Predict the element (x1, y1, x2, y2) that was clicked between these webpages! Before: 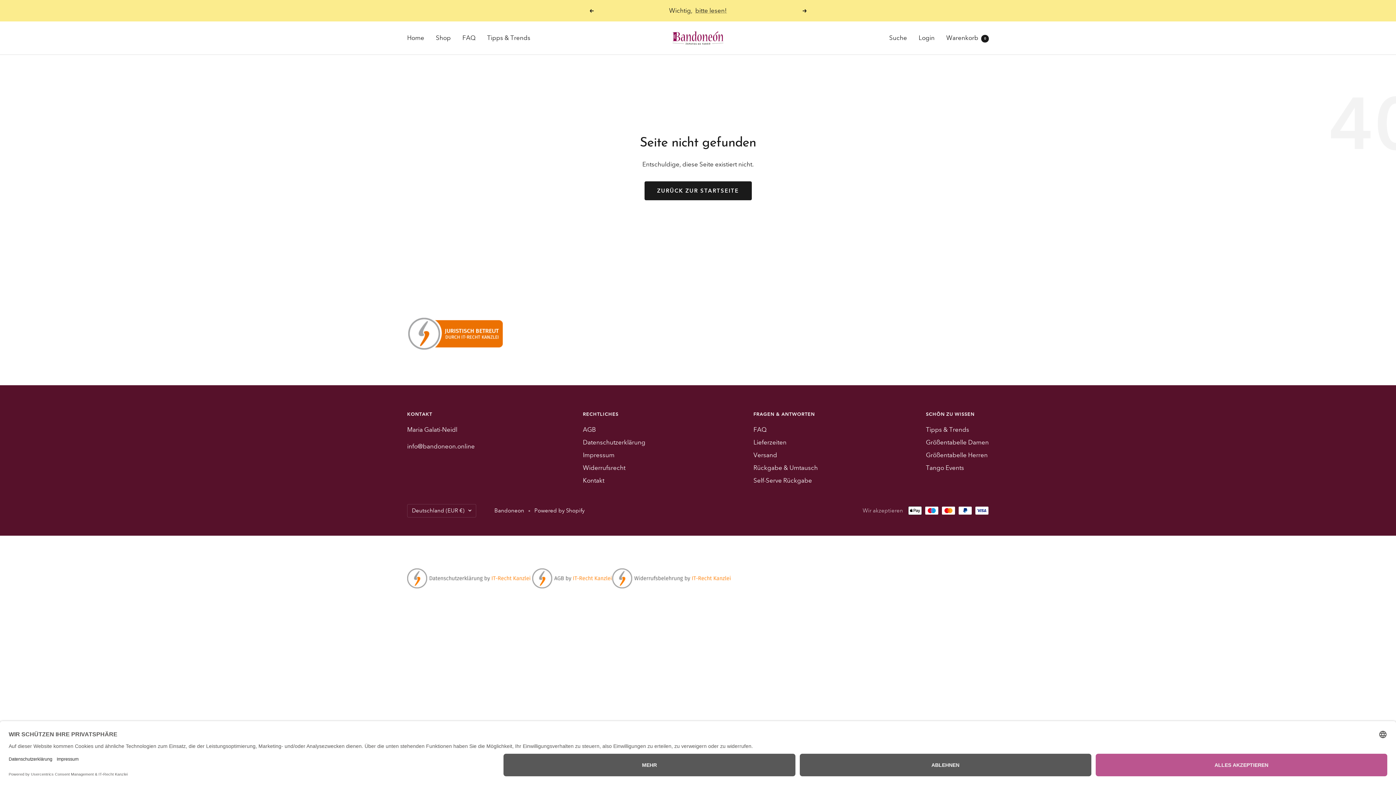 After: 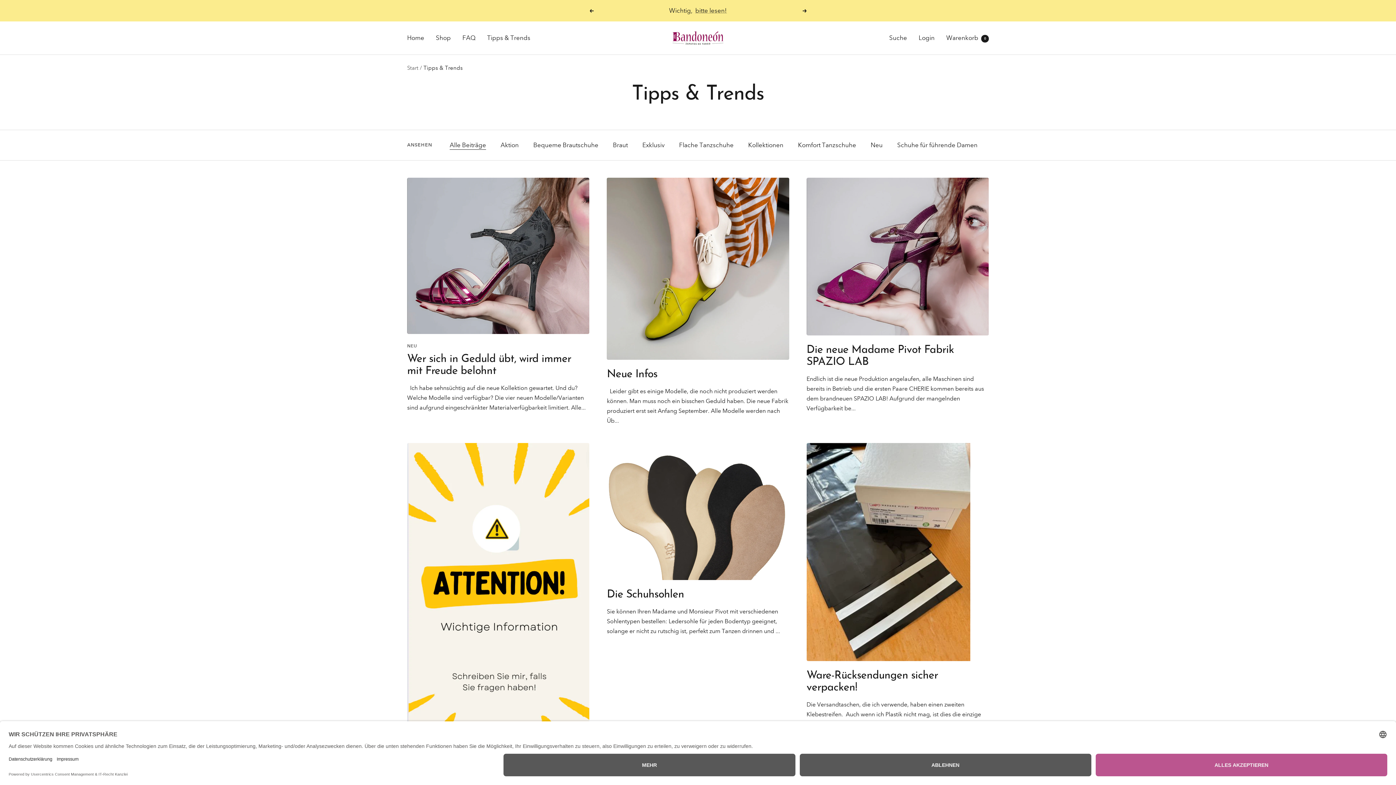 Action: bbox: (487, 32, 530, 43) label: Tipps & Trends